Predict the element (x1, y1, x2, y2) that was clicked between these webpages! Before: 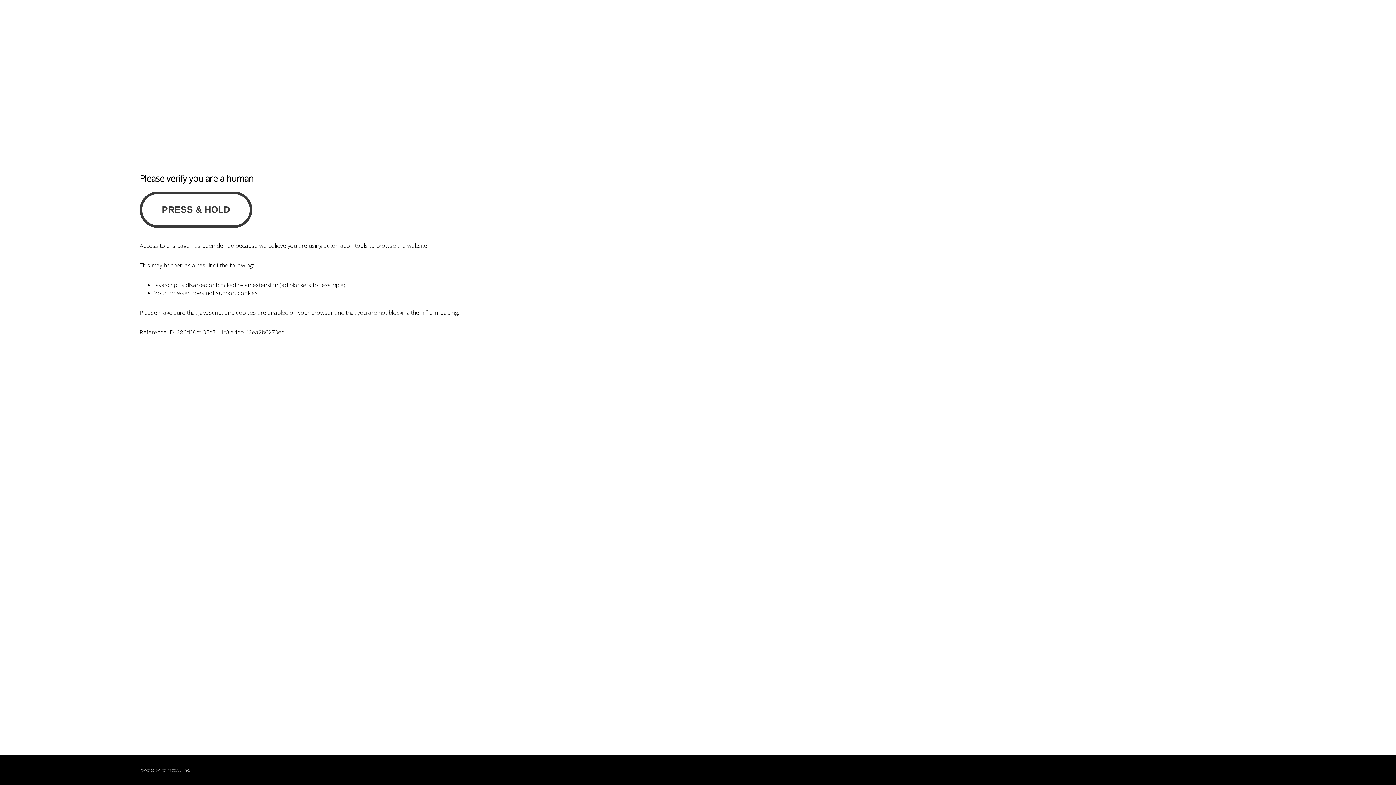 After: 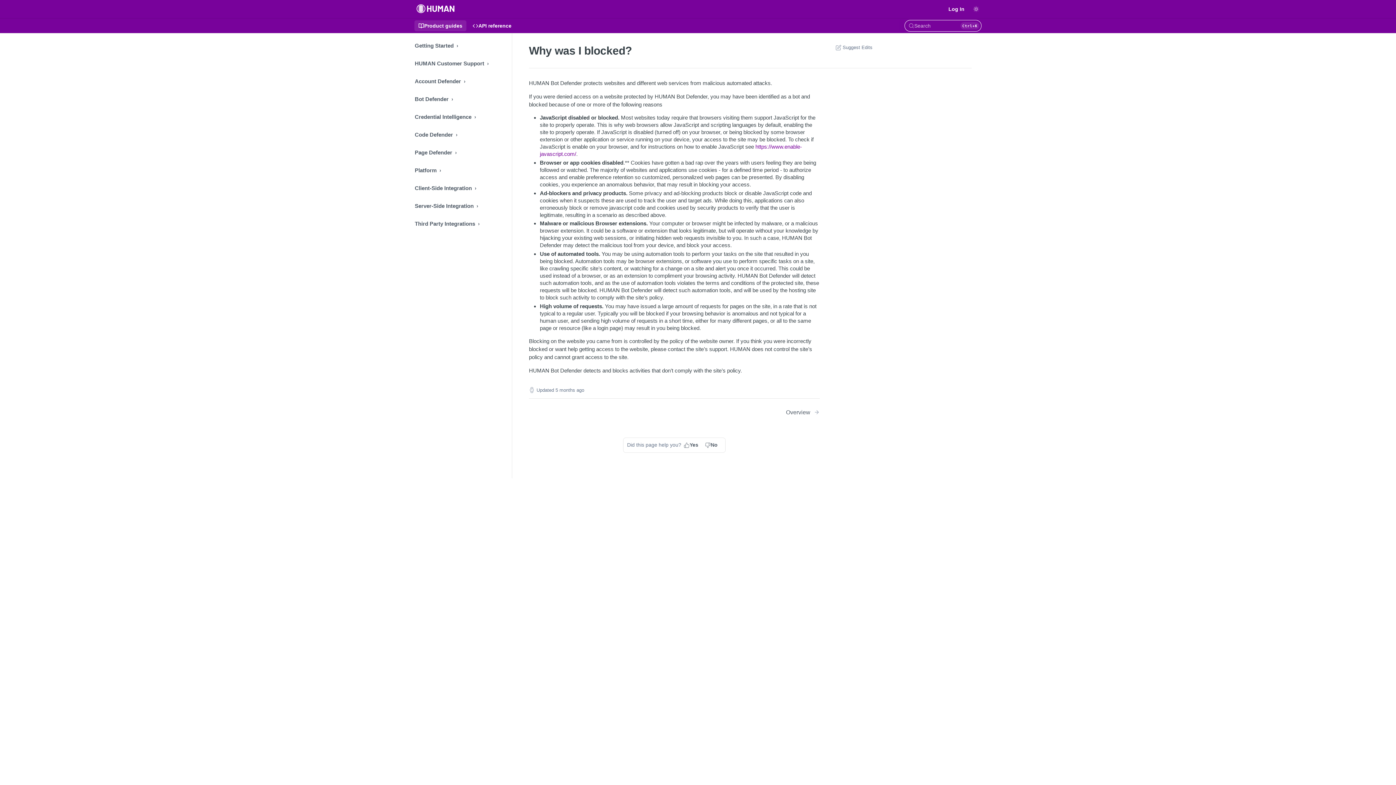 Action: label: PerimeterX bbox: (160, 767, 180, 773)